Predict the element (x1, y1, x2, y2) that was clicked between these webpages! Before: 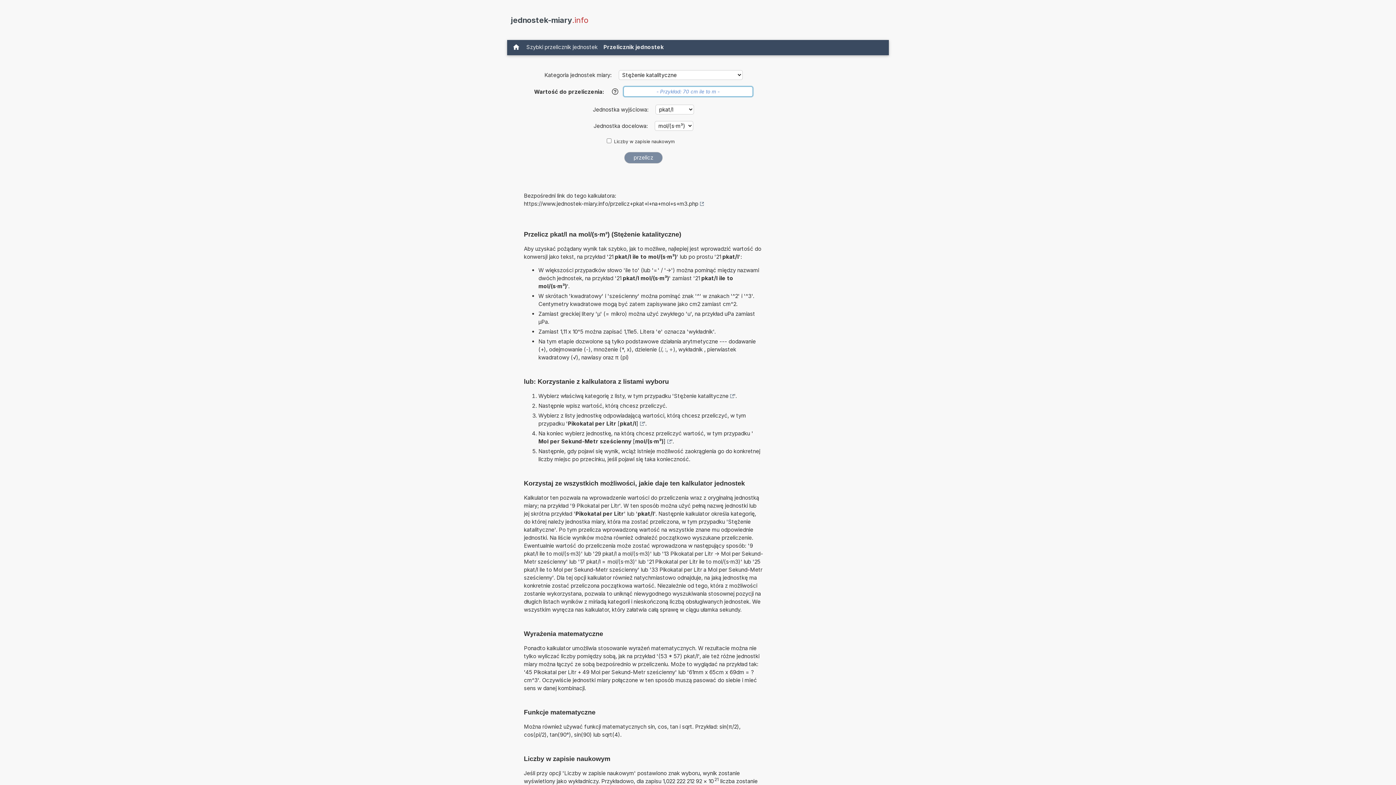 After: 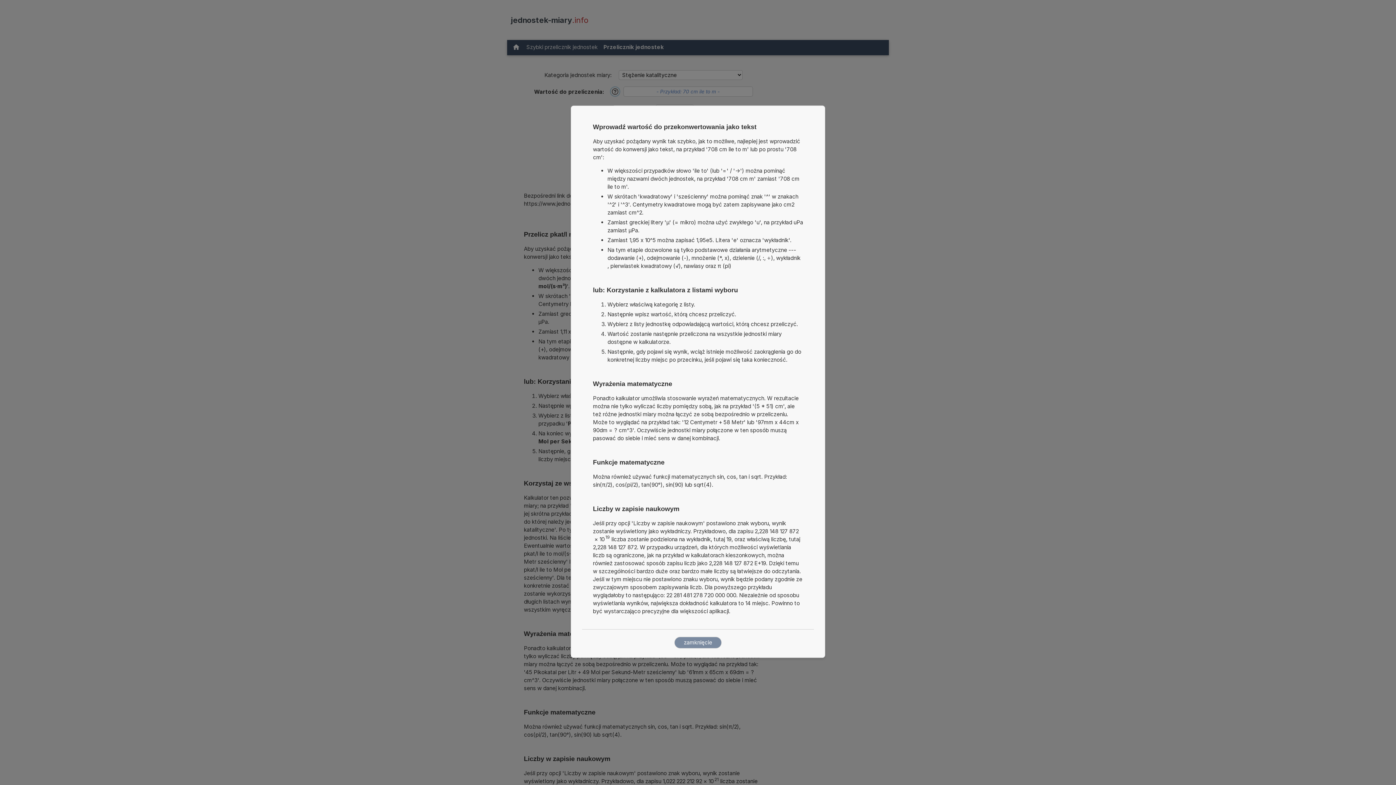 Action: label: Pomoc bbox: (611, 87, 619, 96)